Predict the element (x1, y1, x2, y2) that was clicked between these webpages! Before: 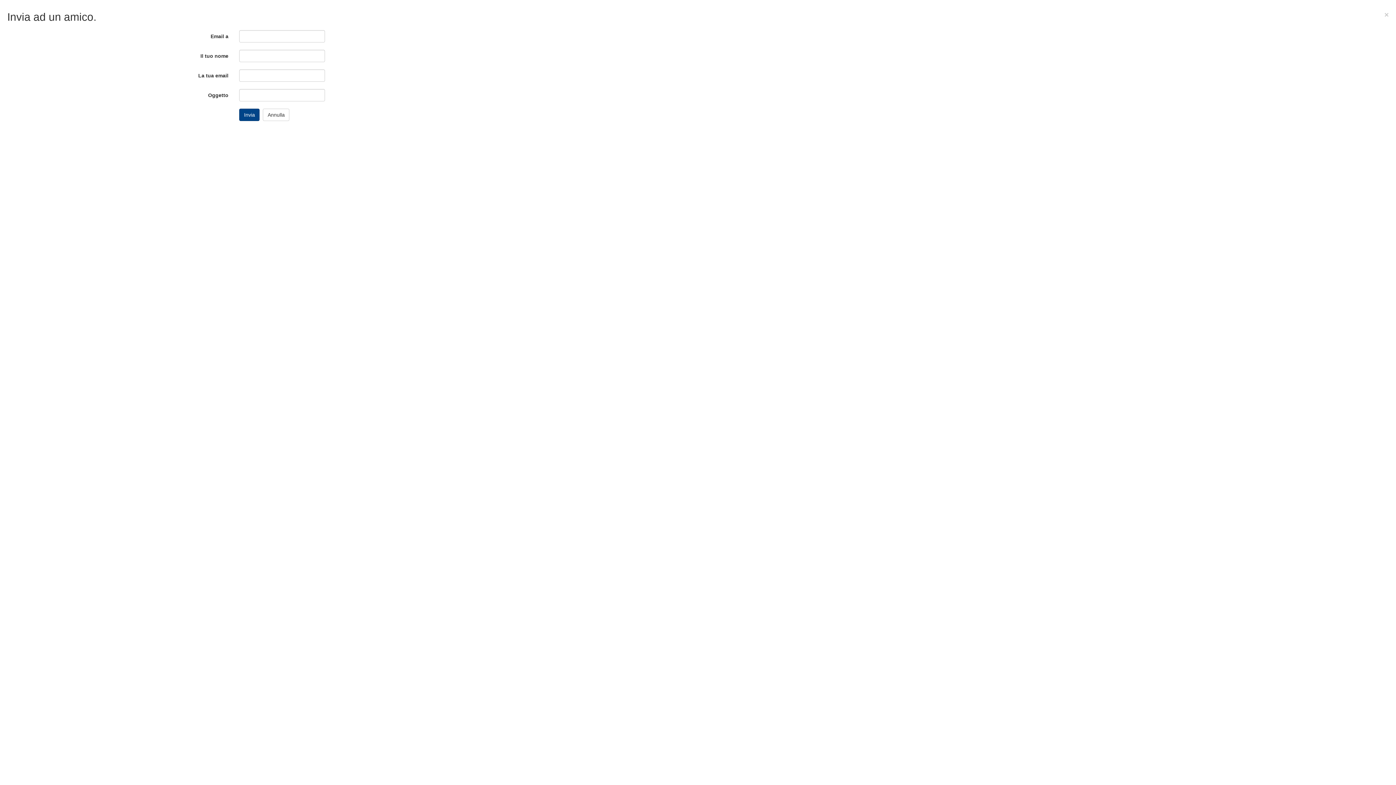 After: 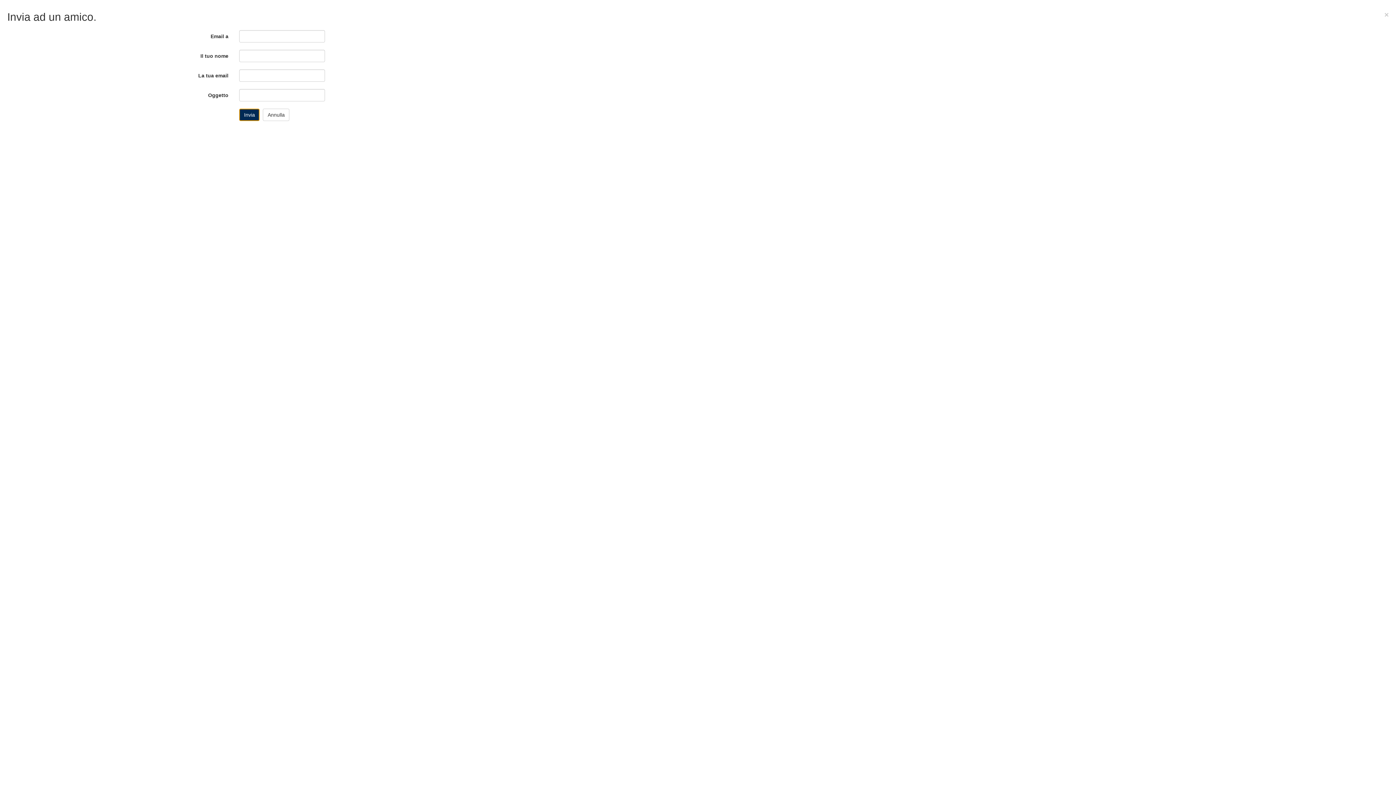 Action: bbox: (239, 108, 259, 121) label: Invia